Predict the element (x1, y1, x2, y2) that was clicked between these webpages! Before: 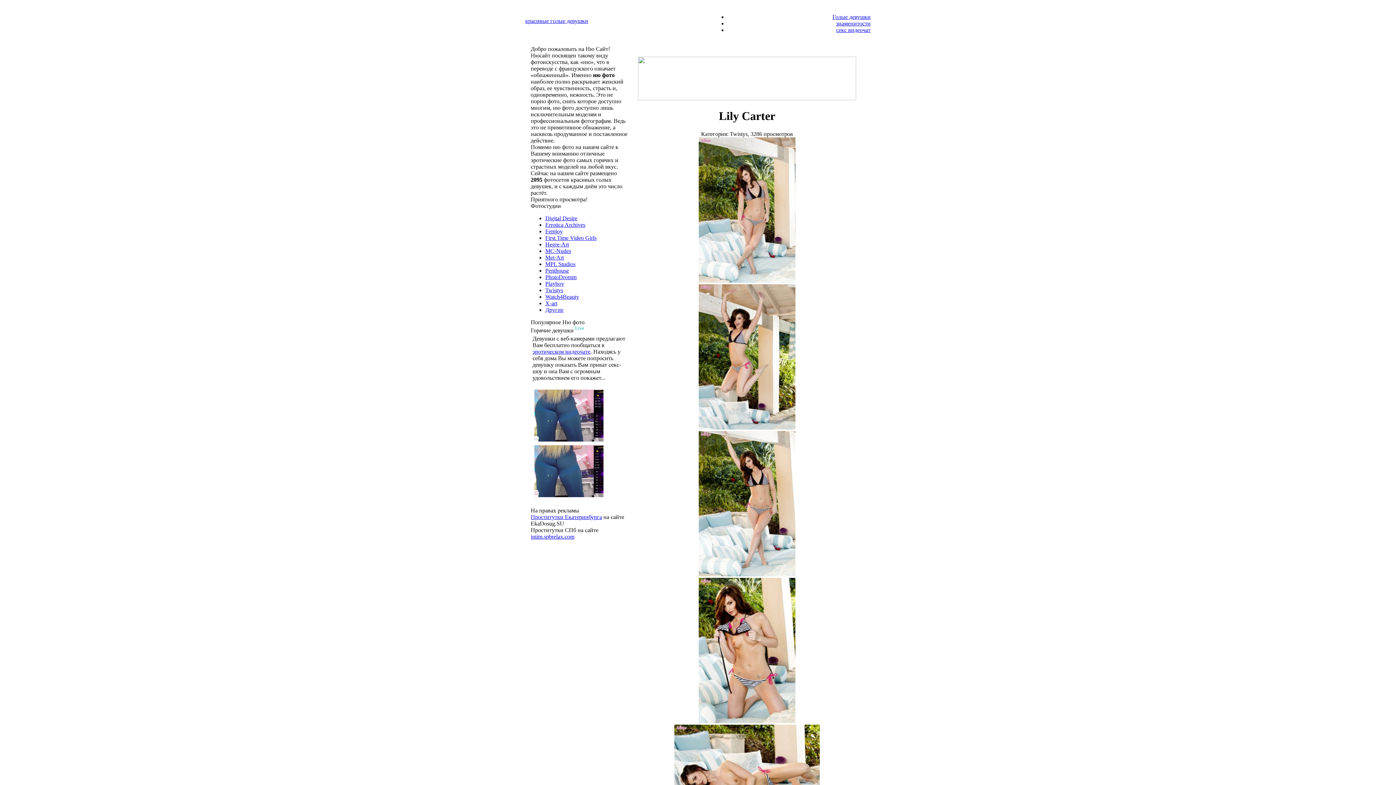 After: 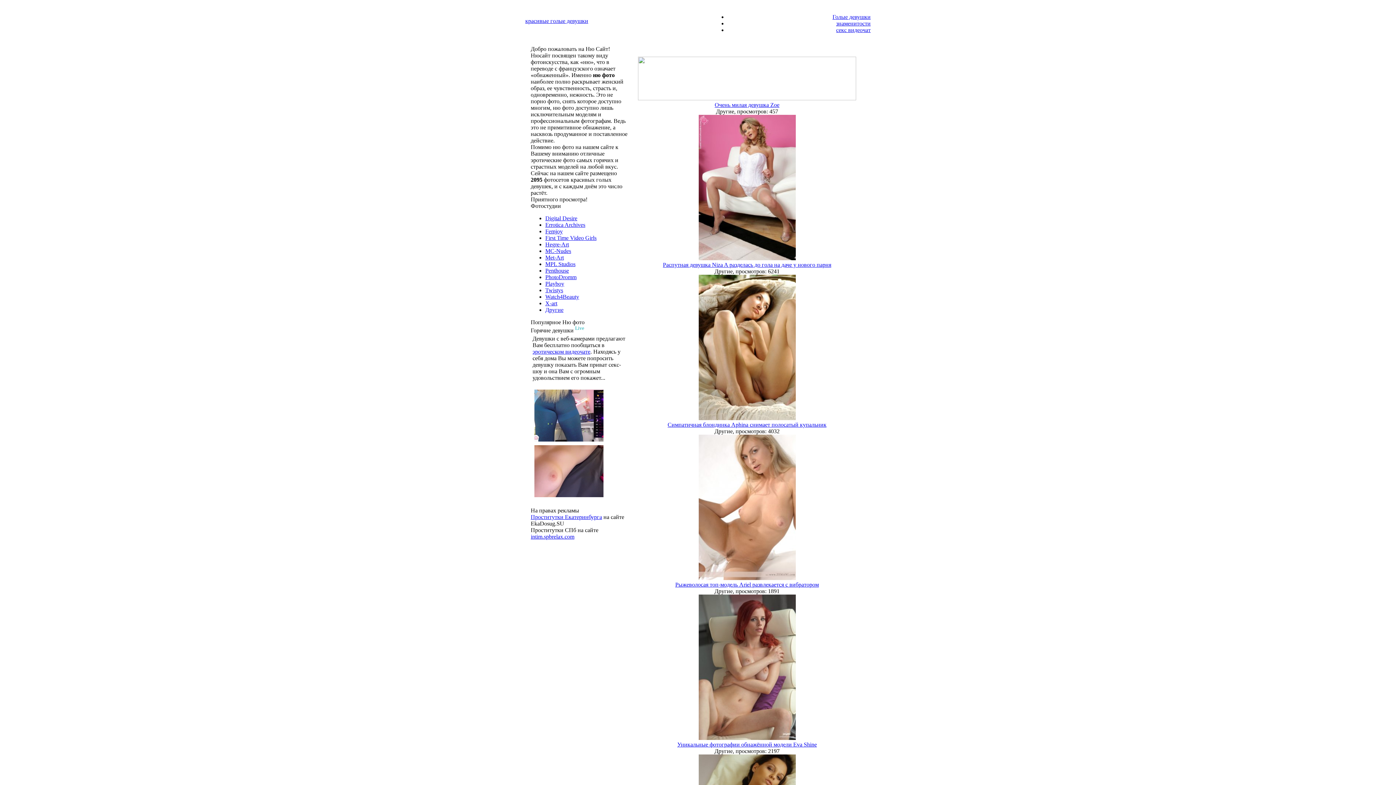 Action: label: Другие bbox: (545, 306, 563, 313)